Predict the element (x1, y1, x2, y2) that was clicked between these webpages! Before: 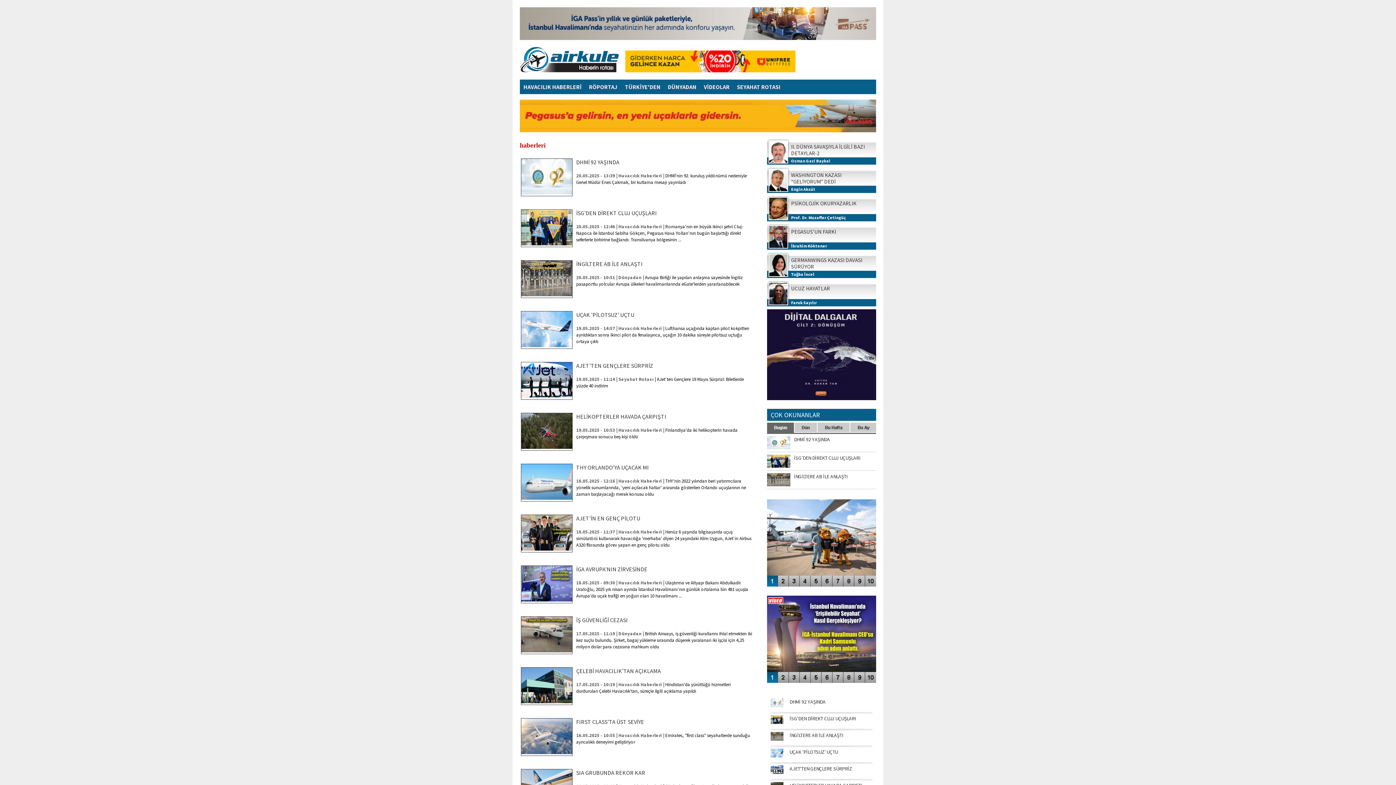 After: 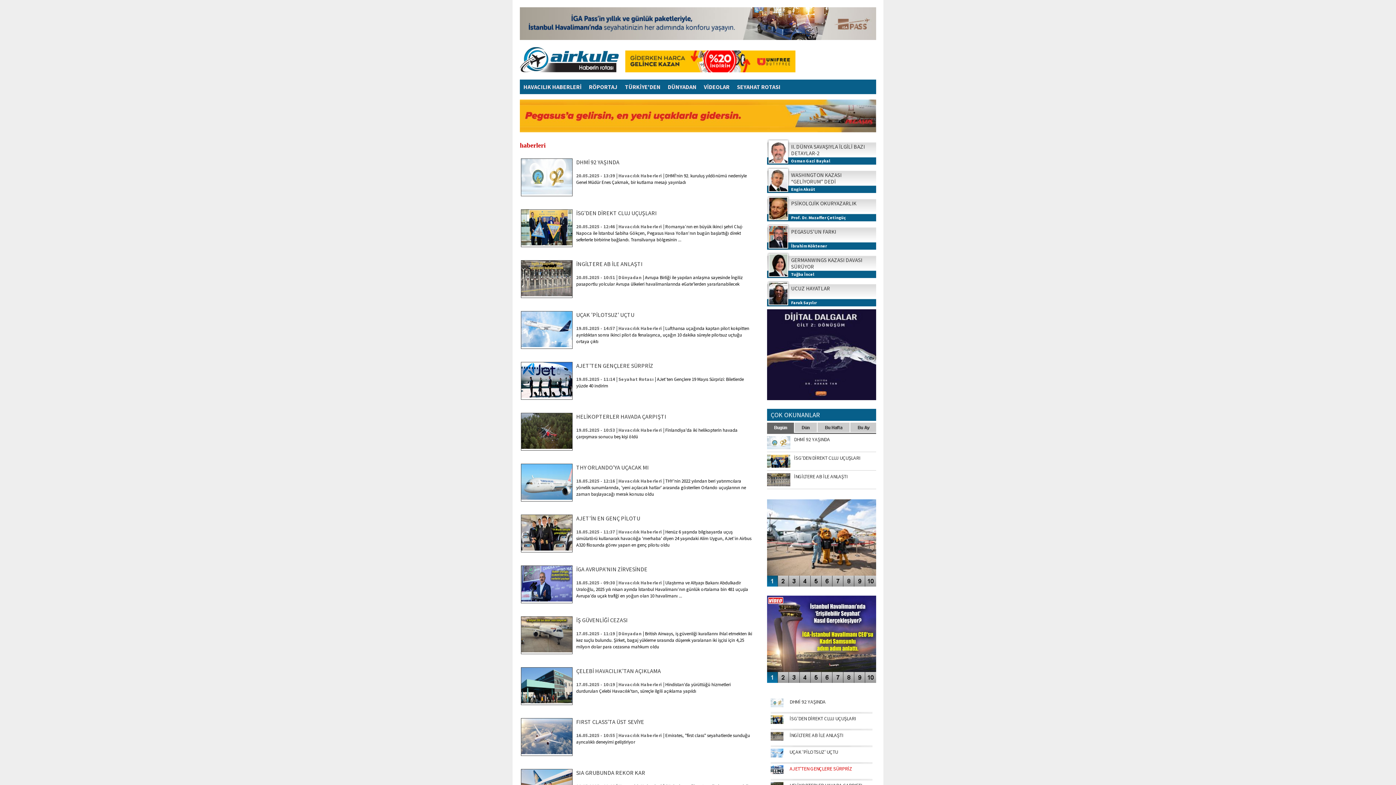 Action: bbox: (789, 765, 852, 772) label: AJET'TEN GENÇLERE SÜRPRİZ